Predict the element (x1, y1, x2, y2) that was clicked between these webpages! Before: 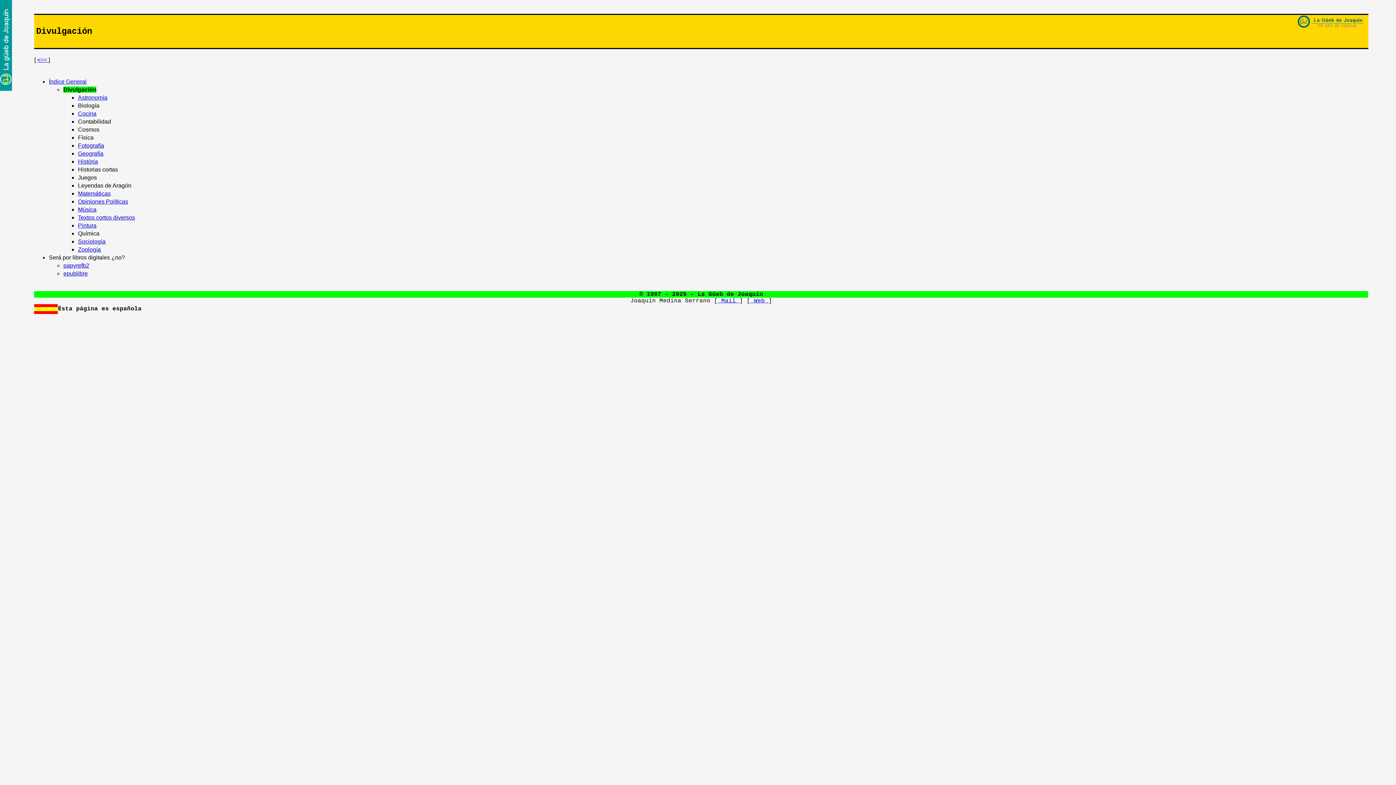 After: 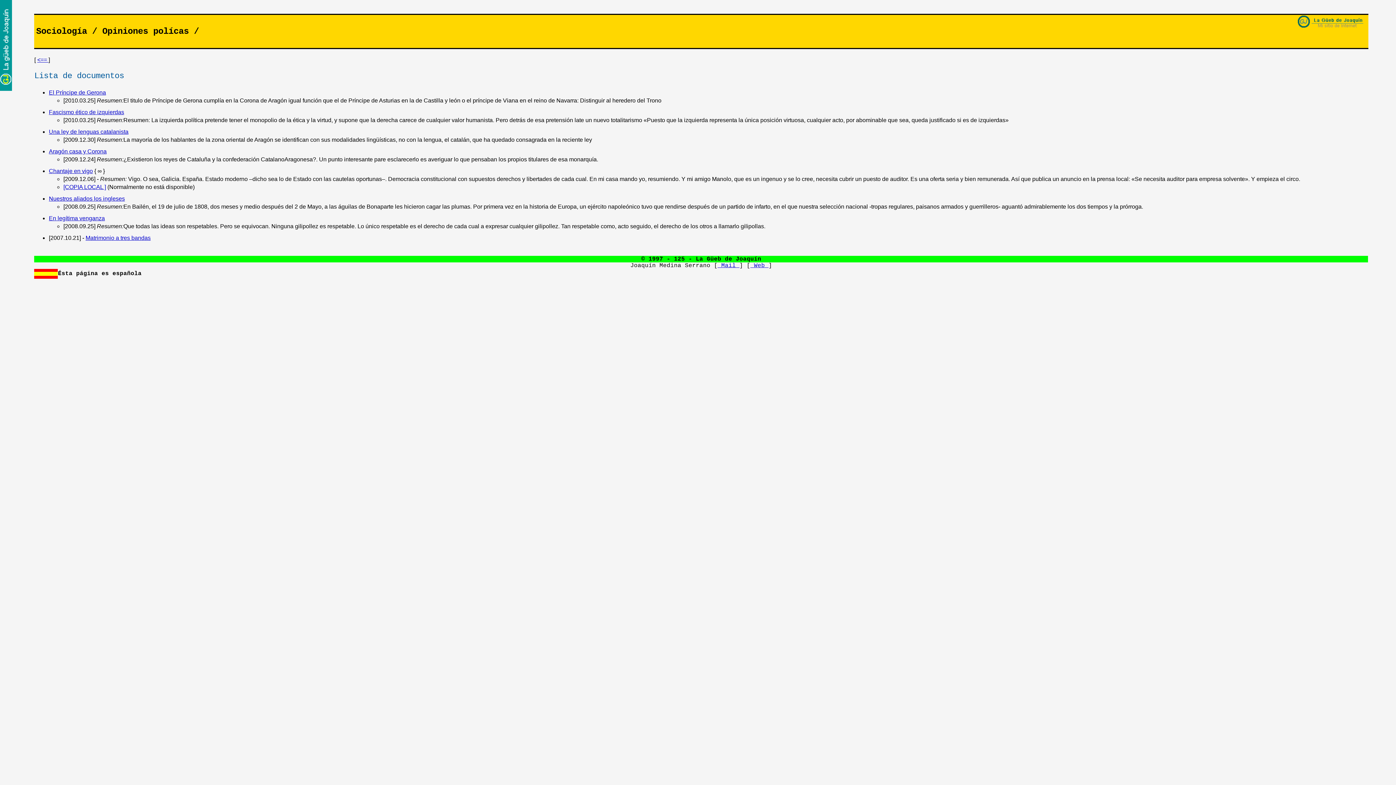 Action: label: Opiniones Políticas bbox: (77, 198, 128, 204)